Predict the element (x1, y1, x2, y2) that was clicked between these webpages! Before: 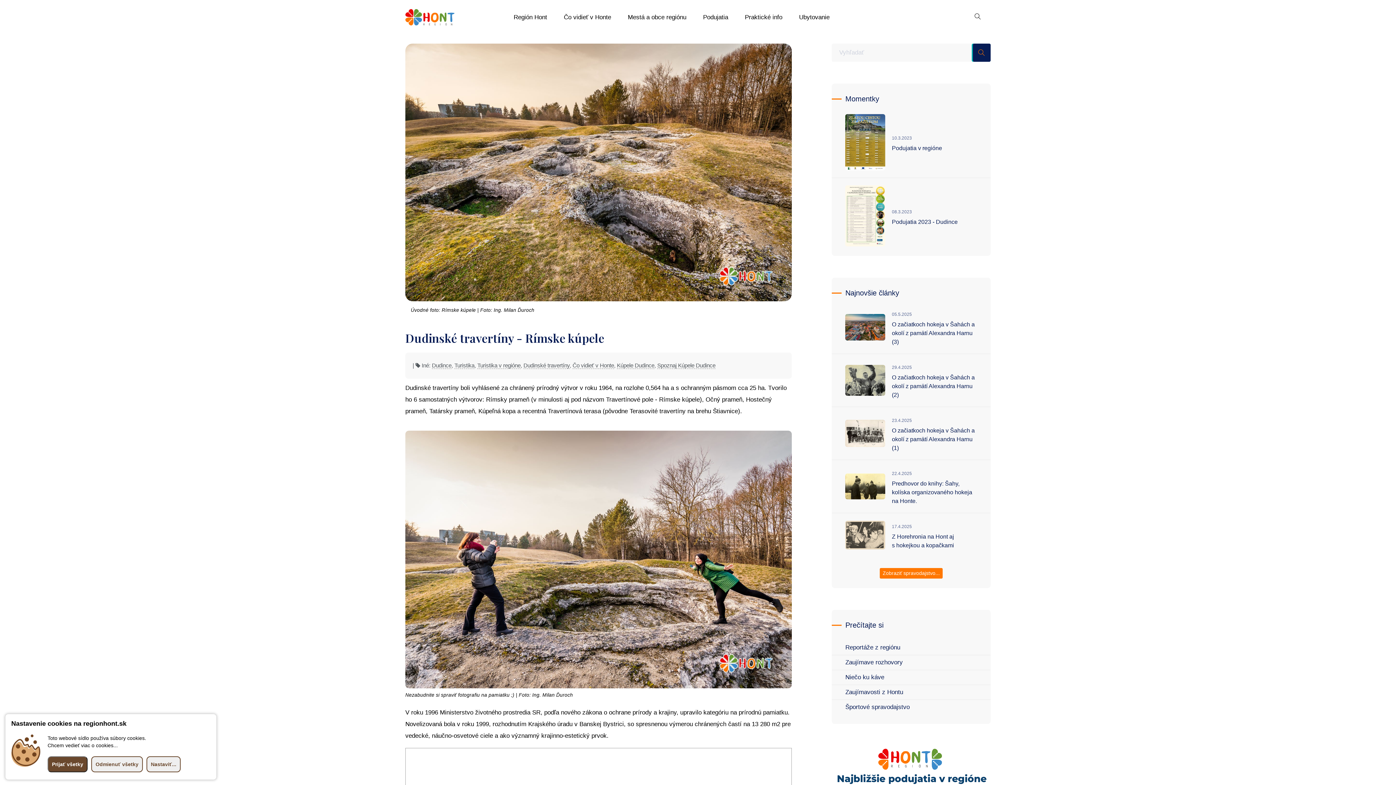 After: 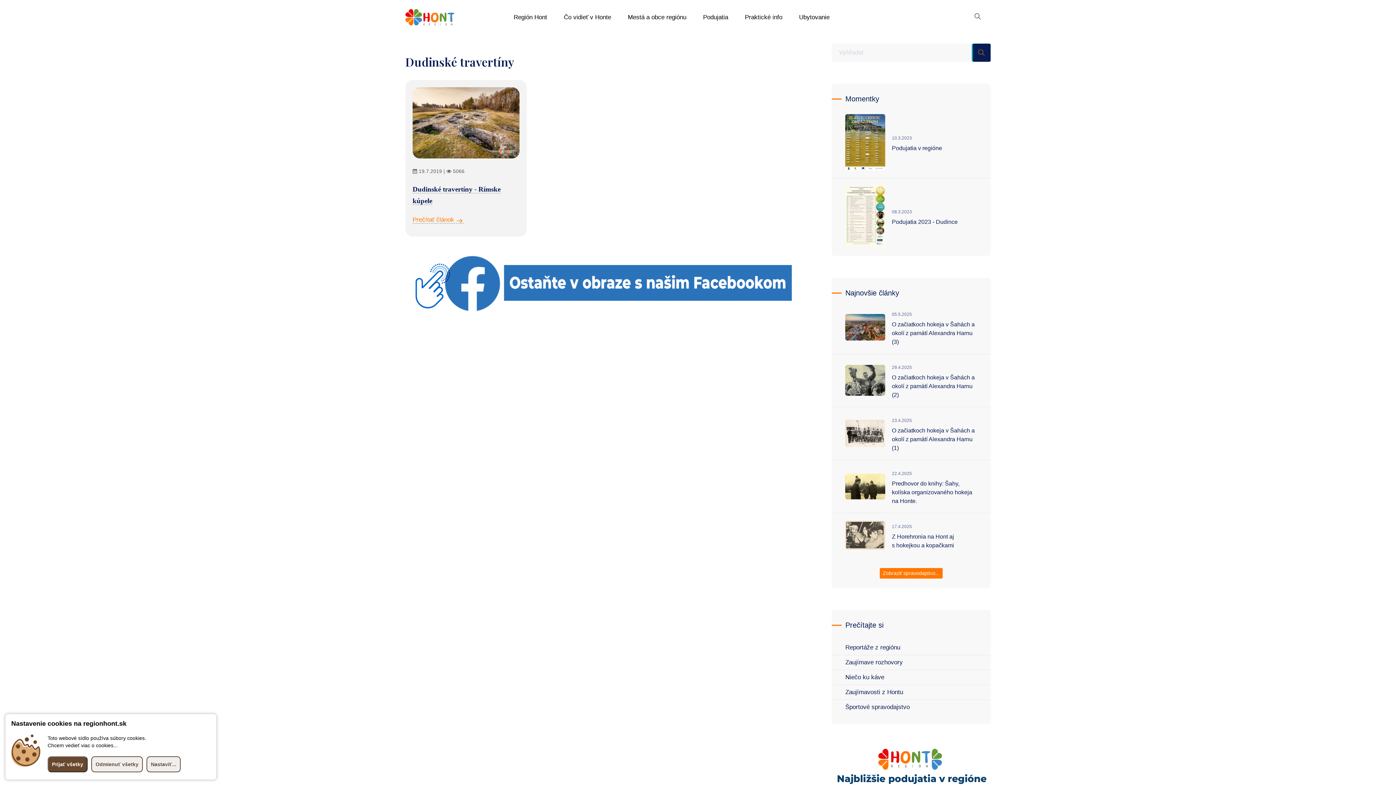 Action: bbox: (523, 362, 569, 369) label: Dudinské travertíny